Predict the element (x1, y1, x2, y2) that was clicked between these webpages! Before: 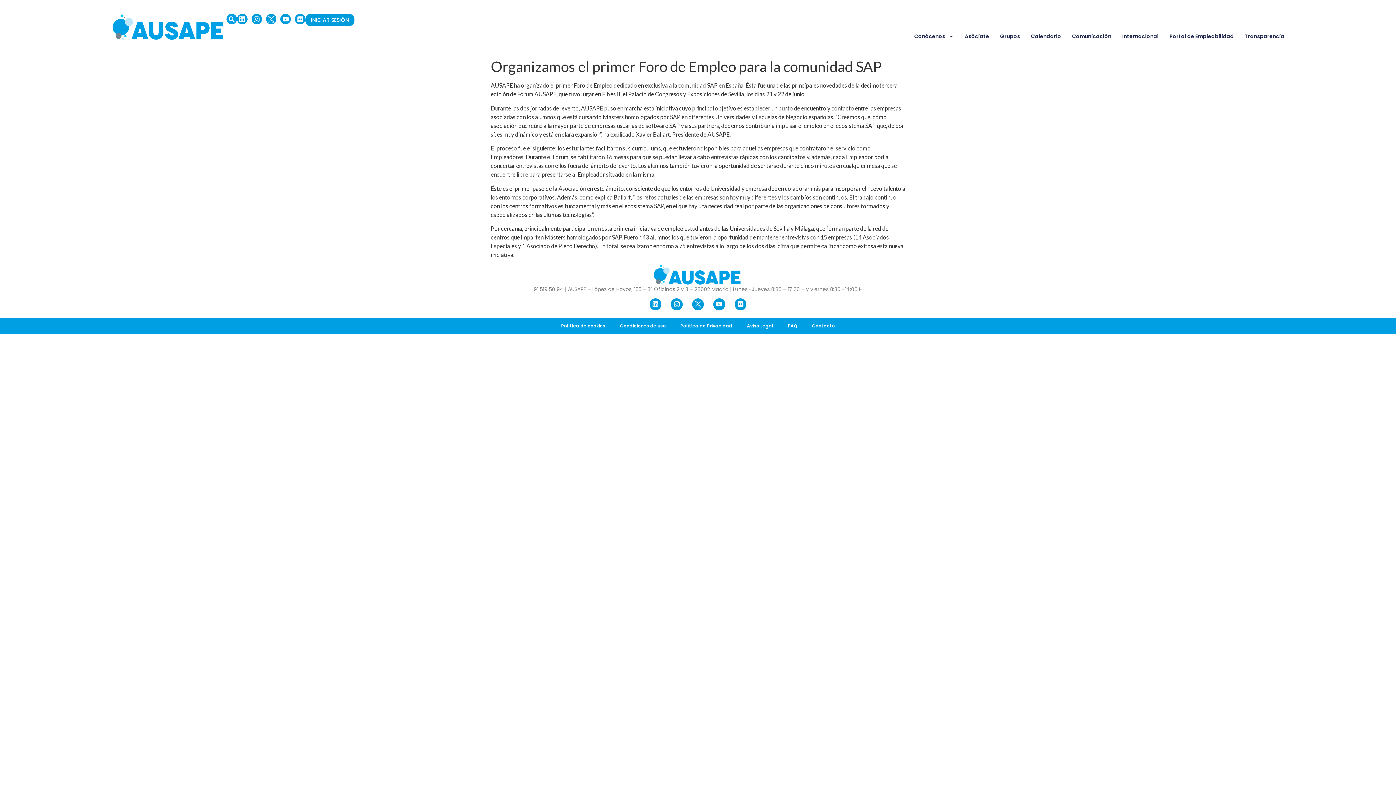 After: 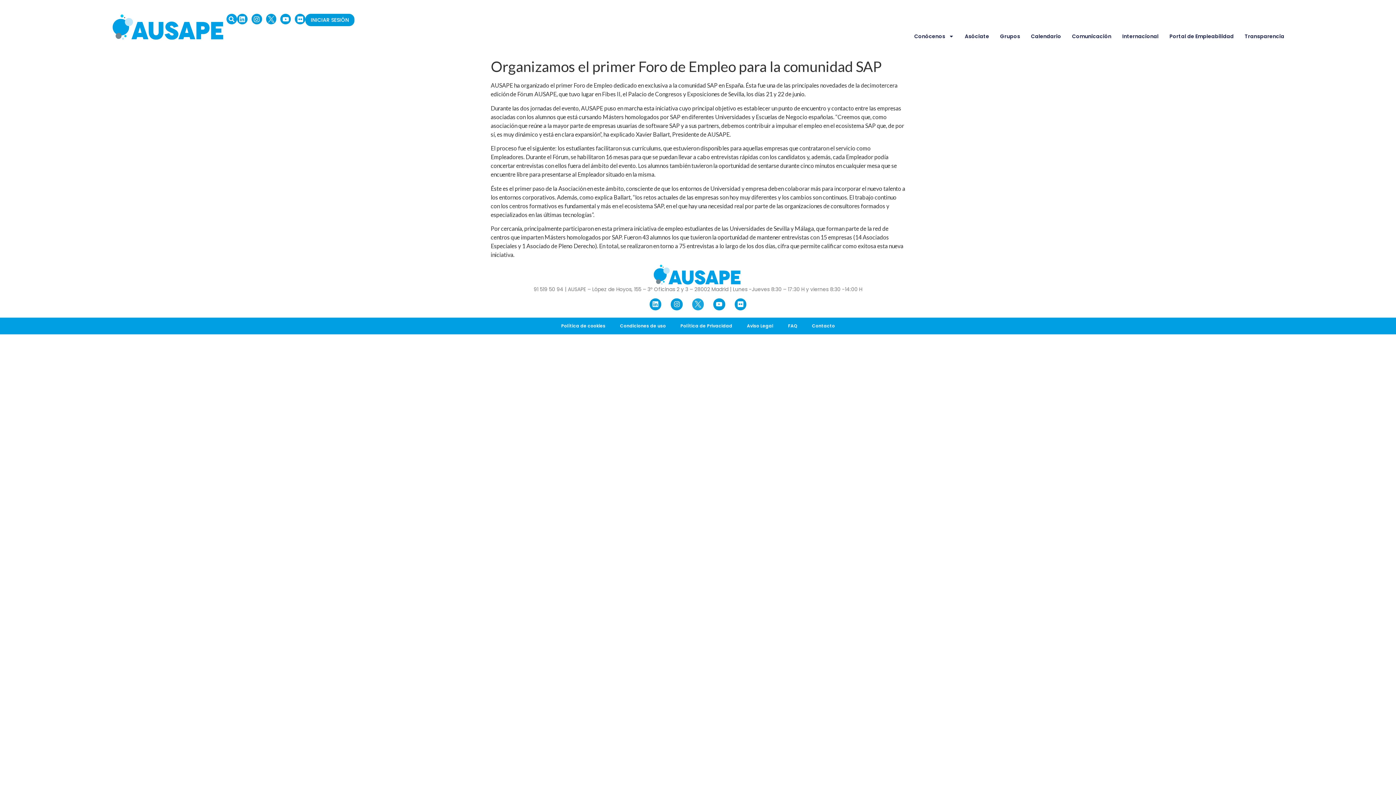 Action: bbox: (692, 298, 704, 310)